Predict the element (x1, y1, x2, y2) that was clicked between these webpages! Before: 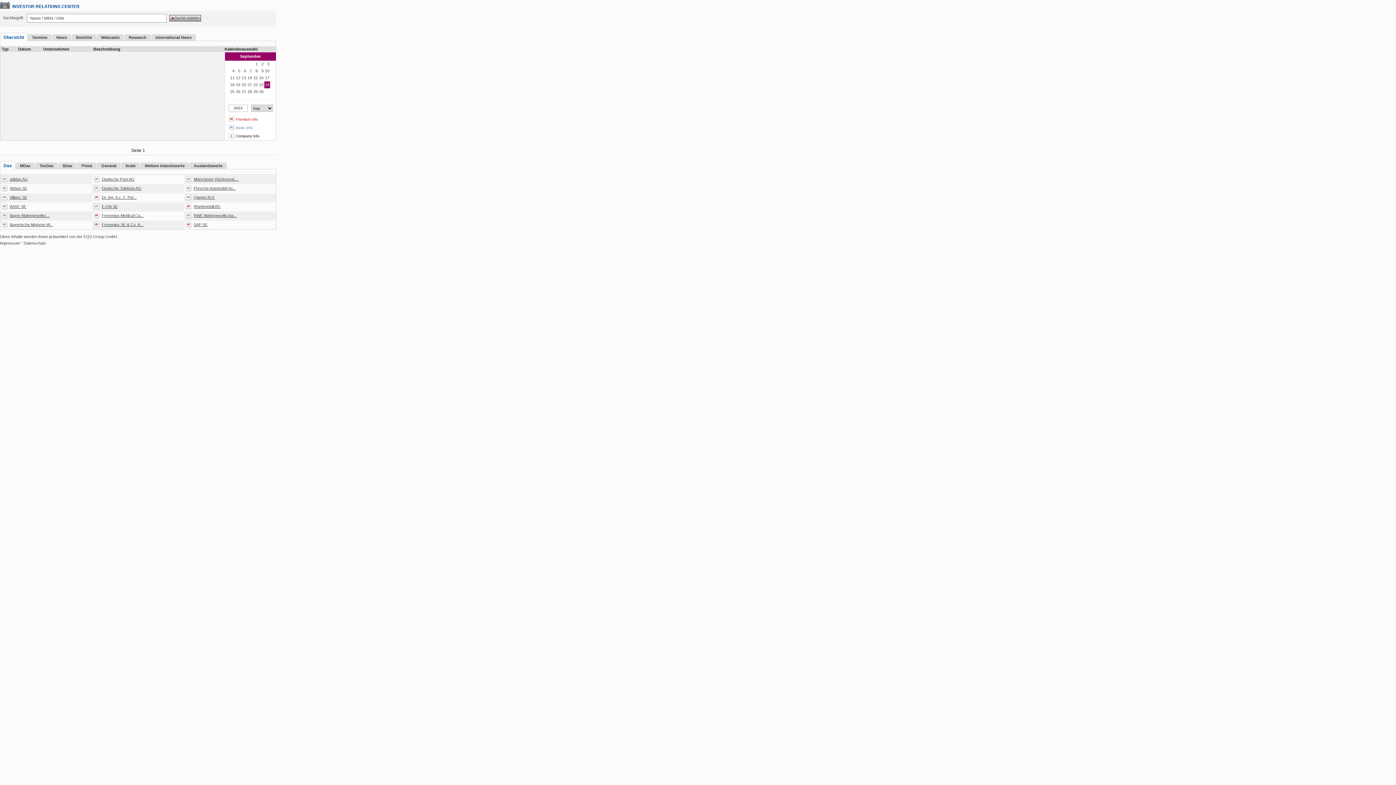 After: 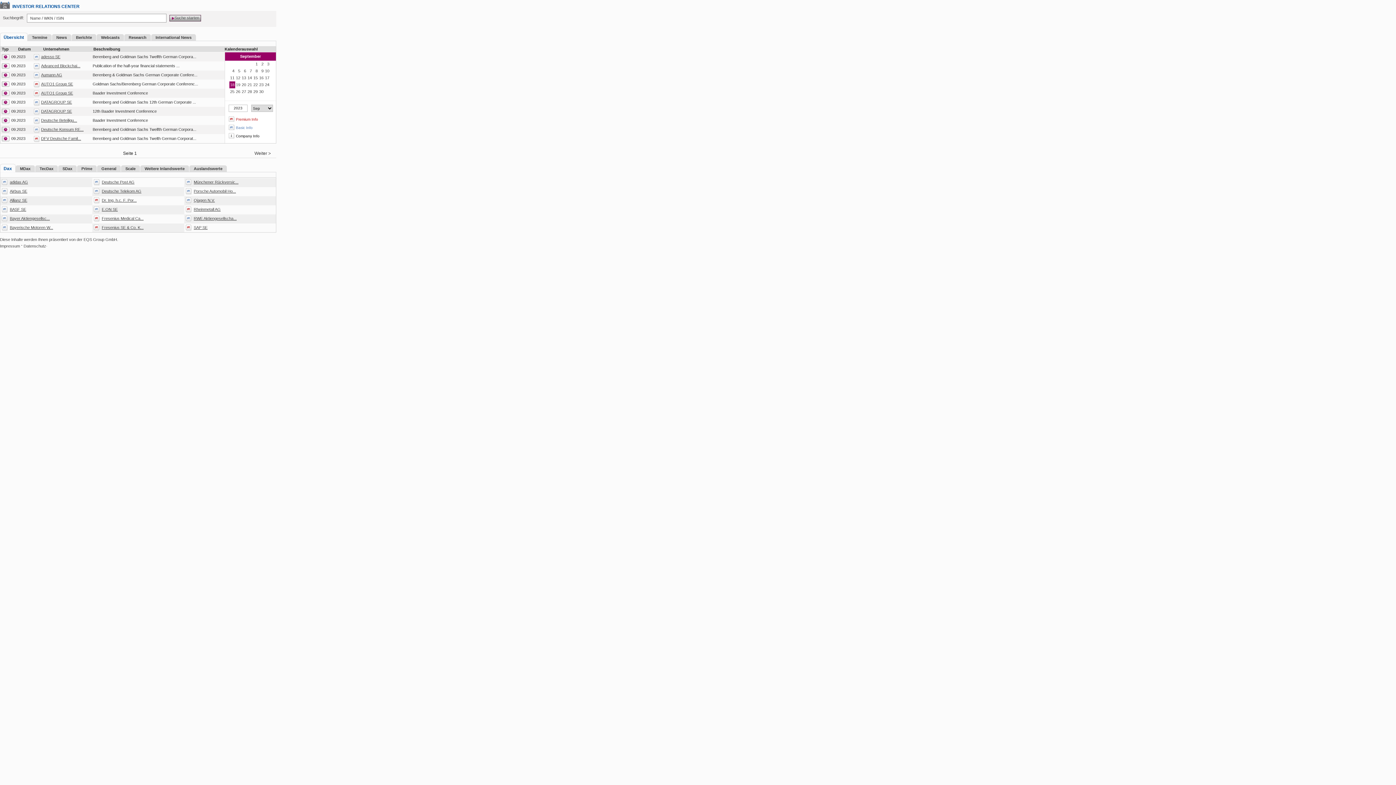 Action: bbox: (230, 82, 234, 86) label: 18